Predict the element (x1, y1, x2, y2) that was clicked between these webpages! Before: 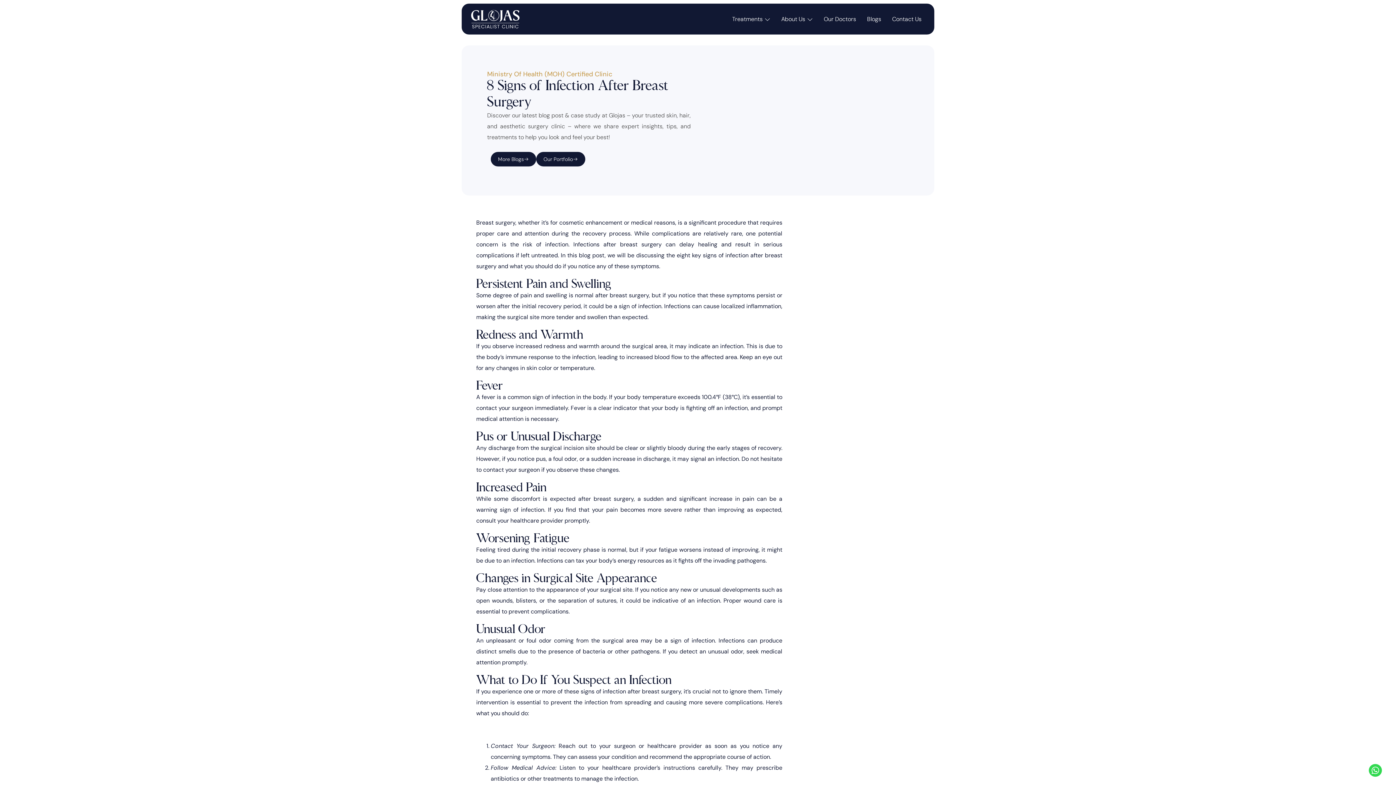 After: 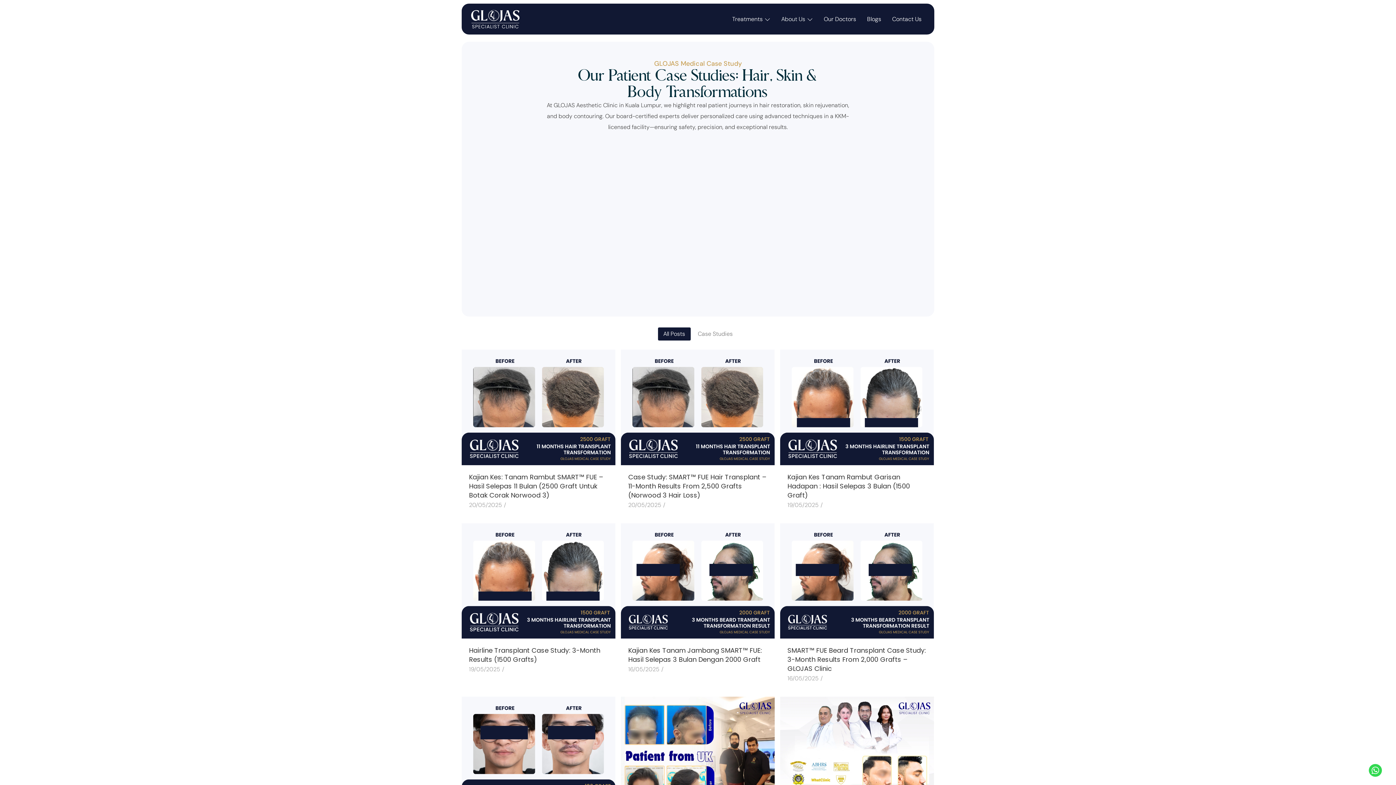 Action: bbox: (536, 152, 585, 166) label: Our Portfolio